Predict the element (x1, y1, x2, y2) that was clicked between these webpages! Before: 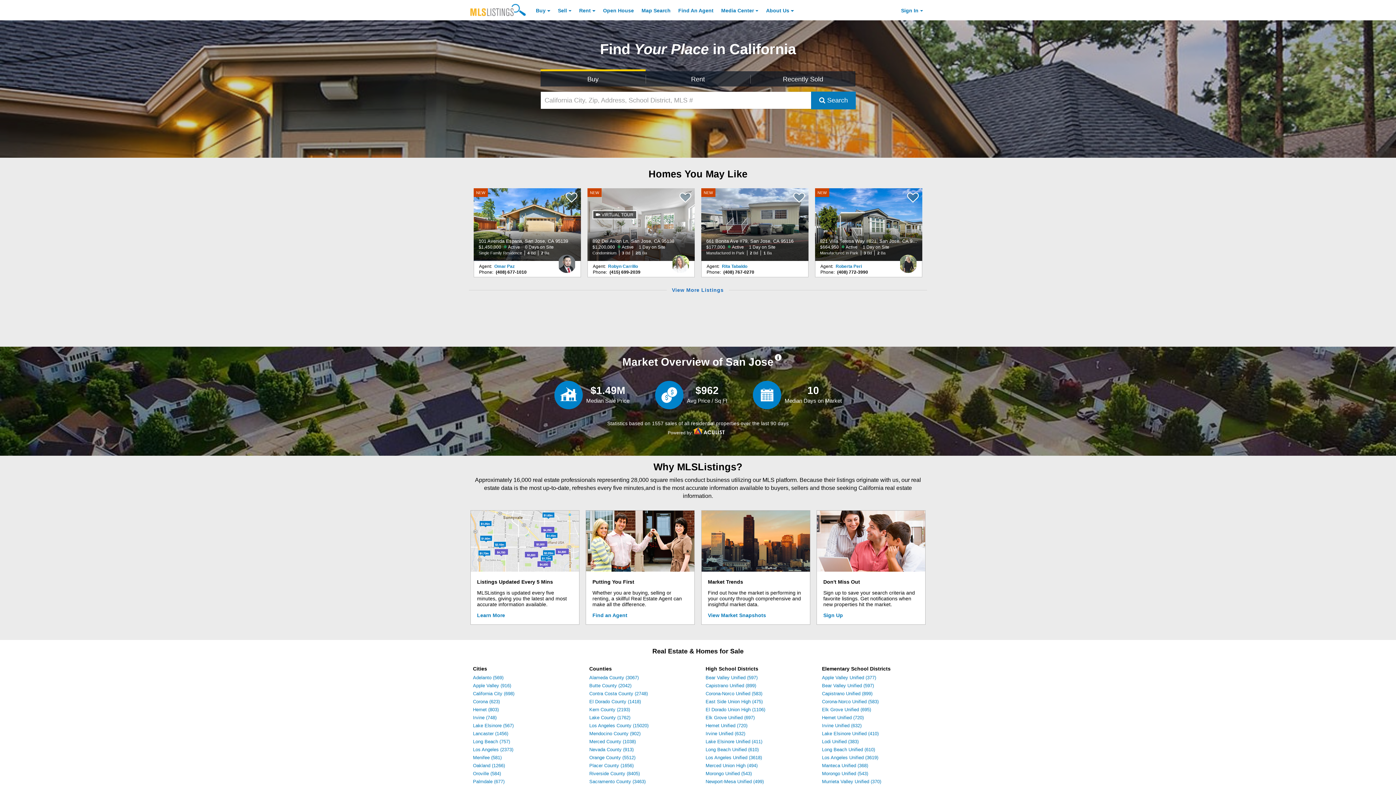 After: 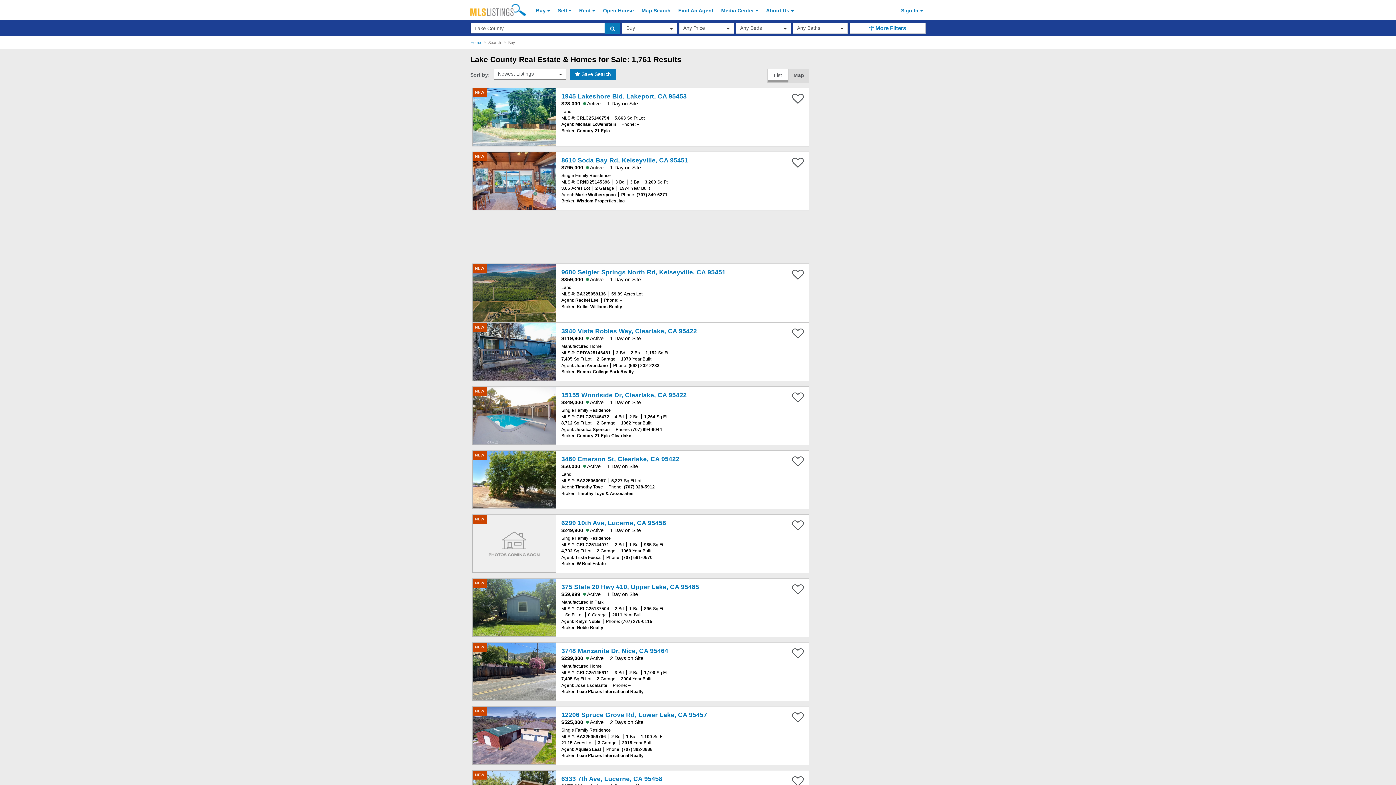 Action: bbox: (589, 715, 630, 720) label: Lake County (1762)